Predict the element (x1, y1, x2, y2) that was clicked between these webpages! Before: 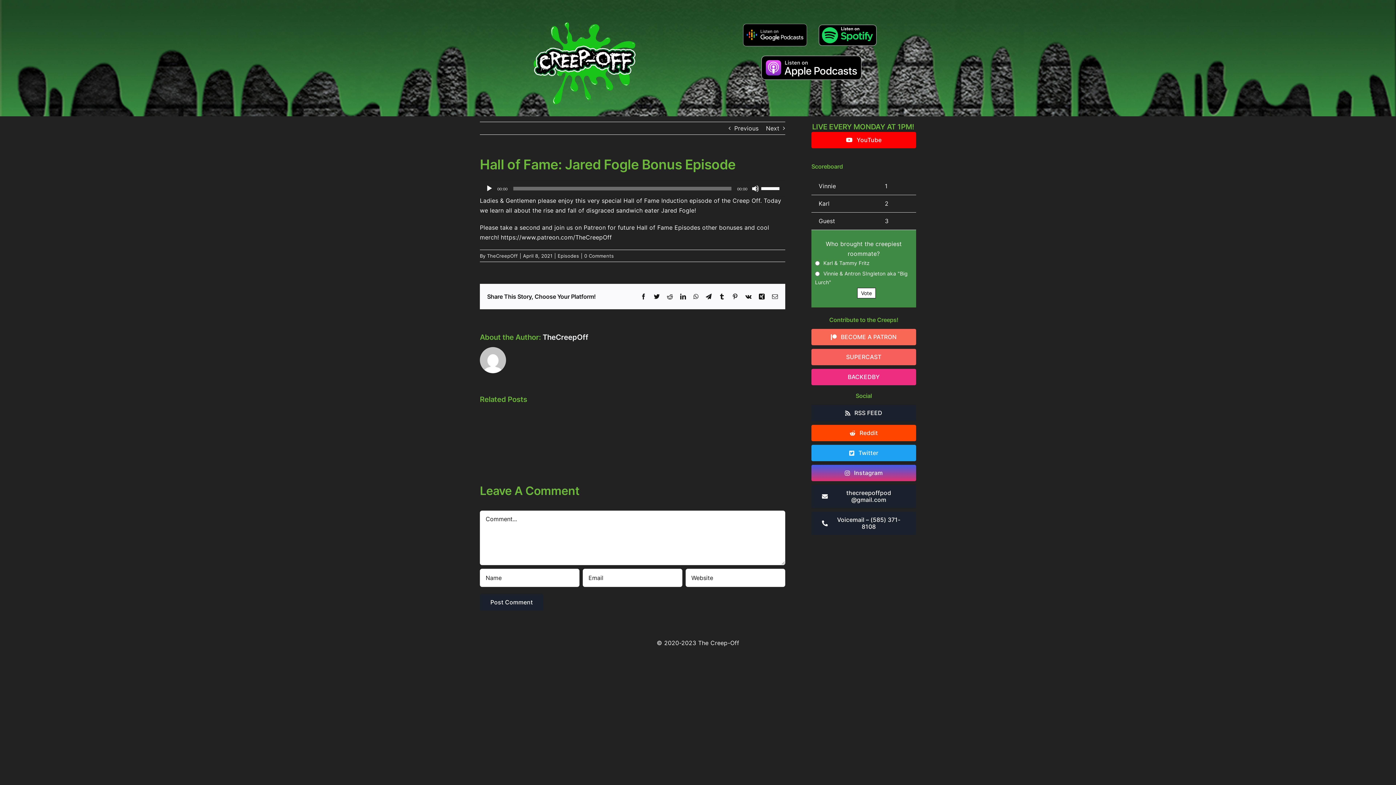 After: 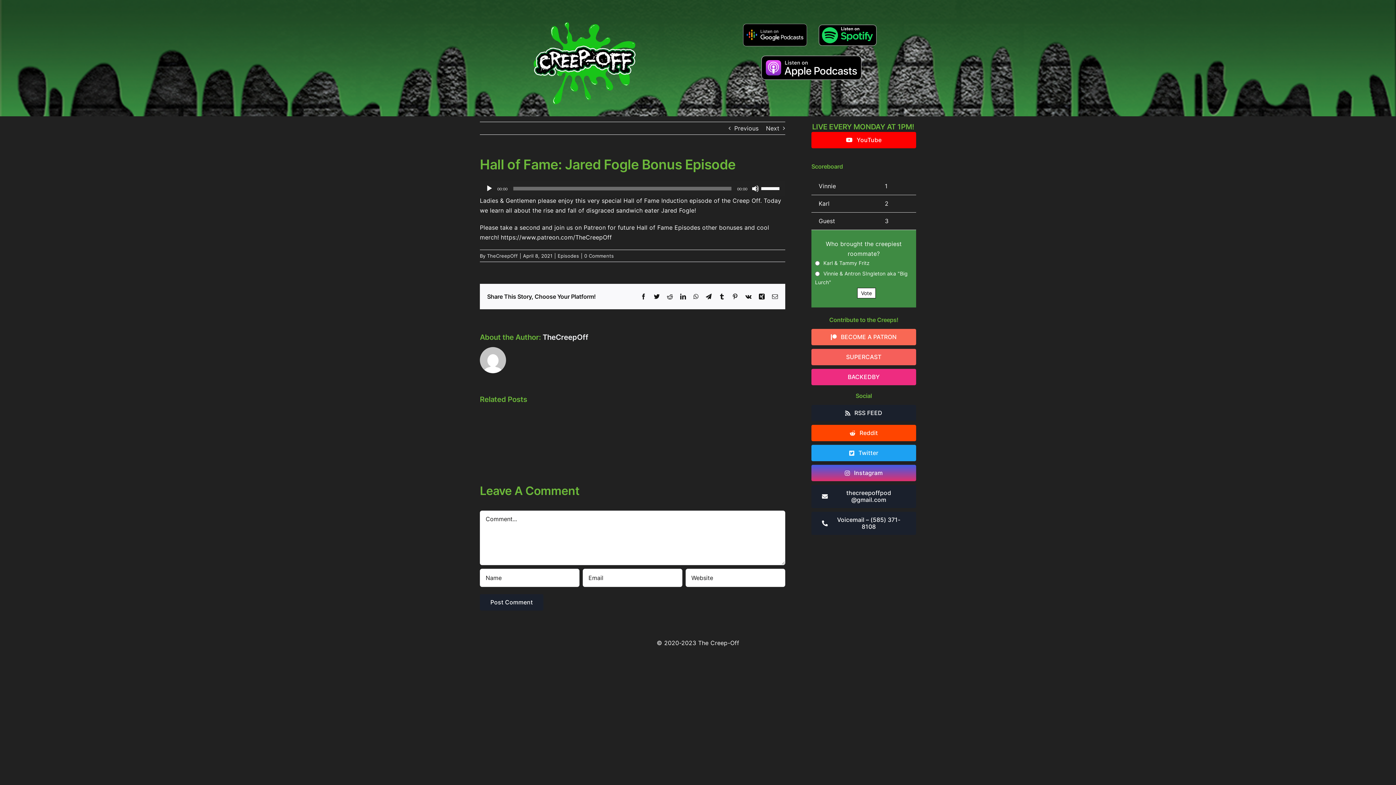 Action: label: google-podcasts bbox: (743, 22, 807, 29)